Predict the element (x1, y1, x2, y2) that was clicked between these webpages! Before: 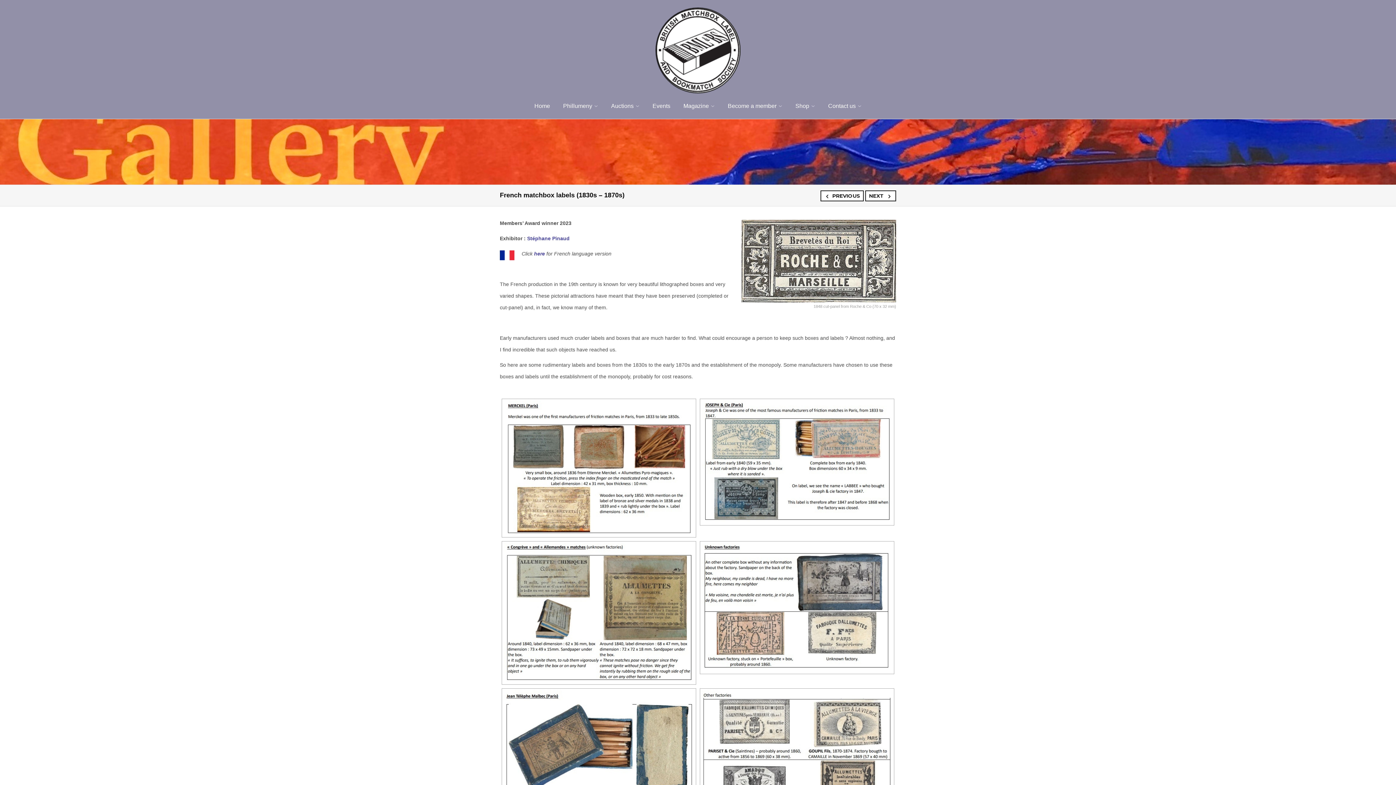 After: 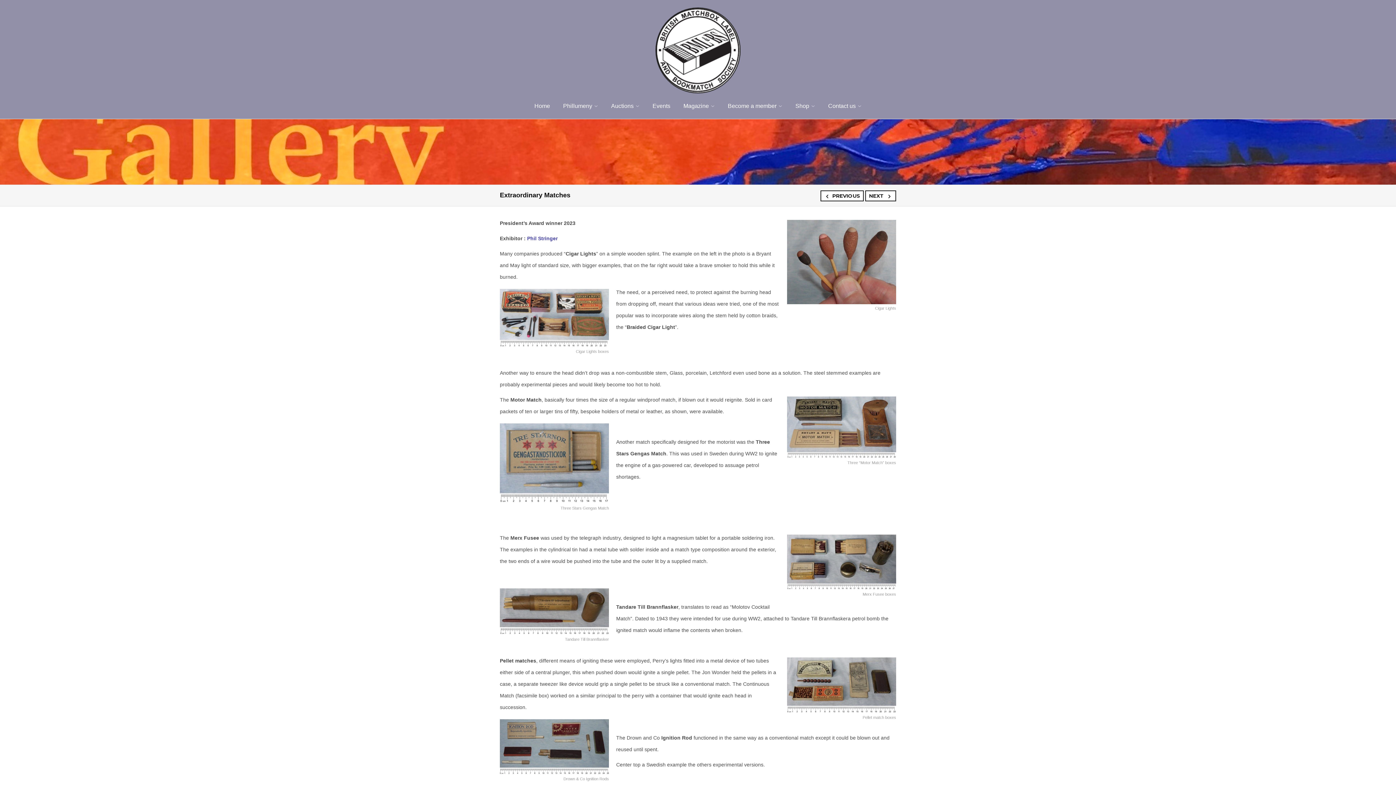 Action: label: PREVIOUS bbox: (820, 190, 864, 201)